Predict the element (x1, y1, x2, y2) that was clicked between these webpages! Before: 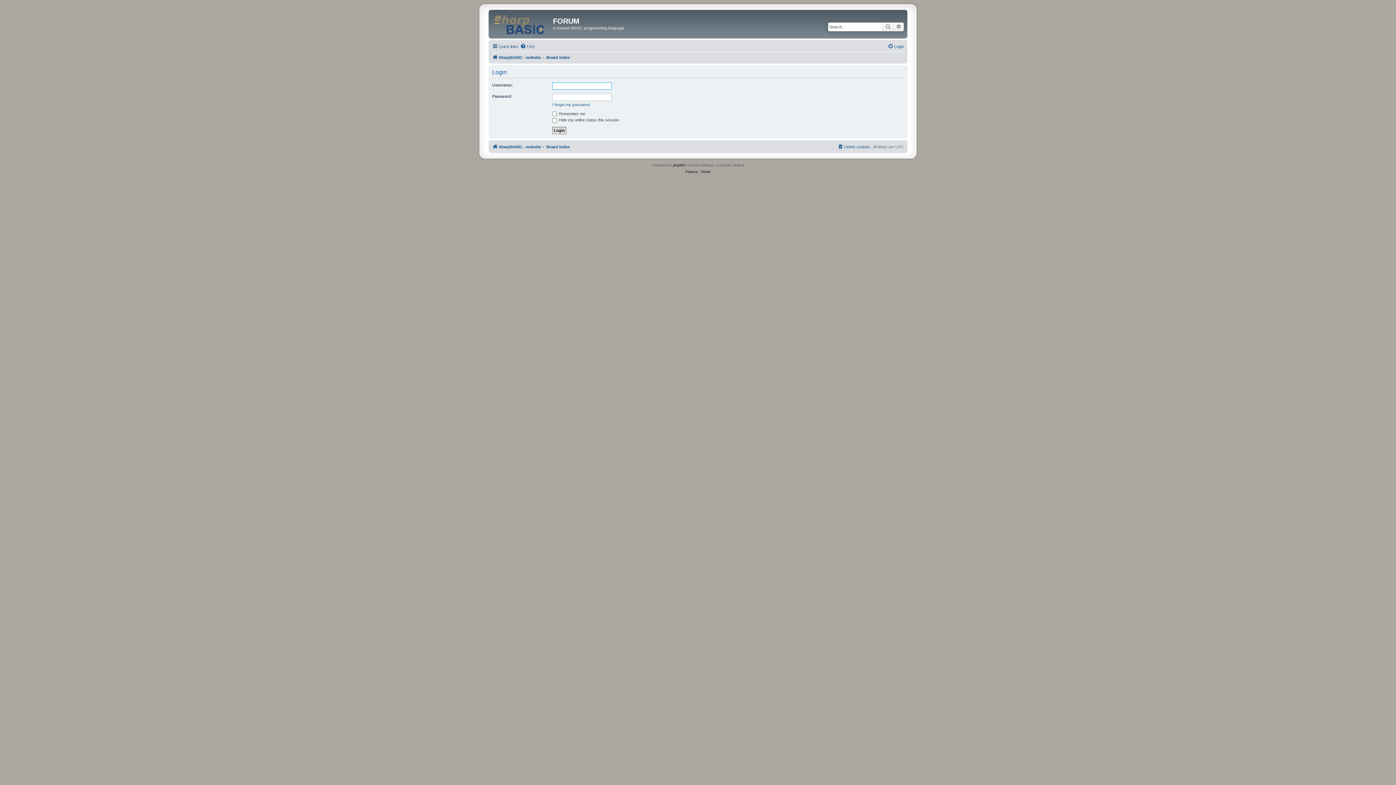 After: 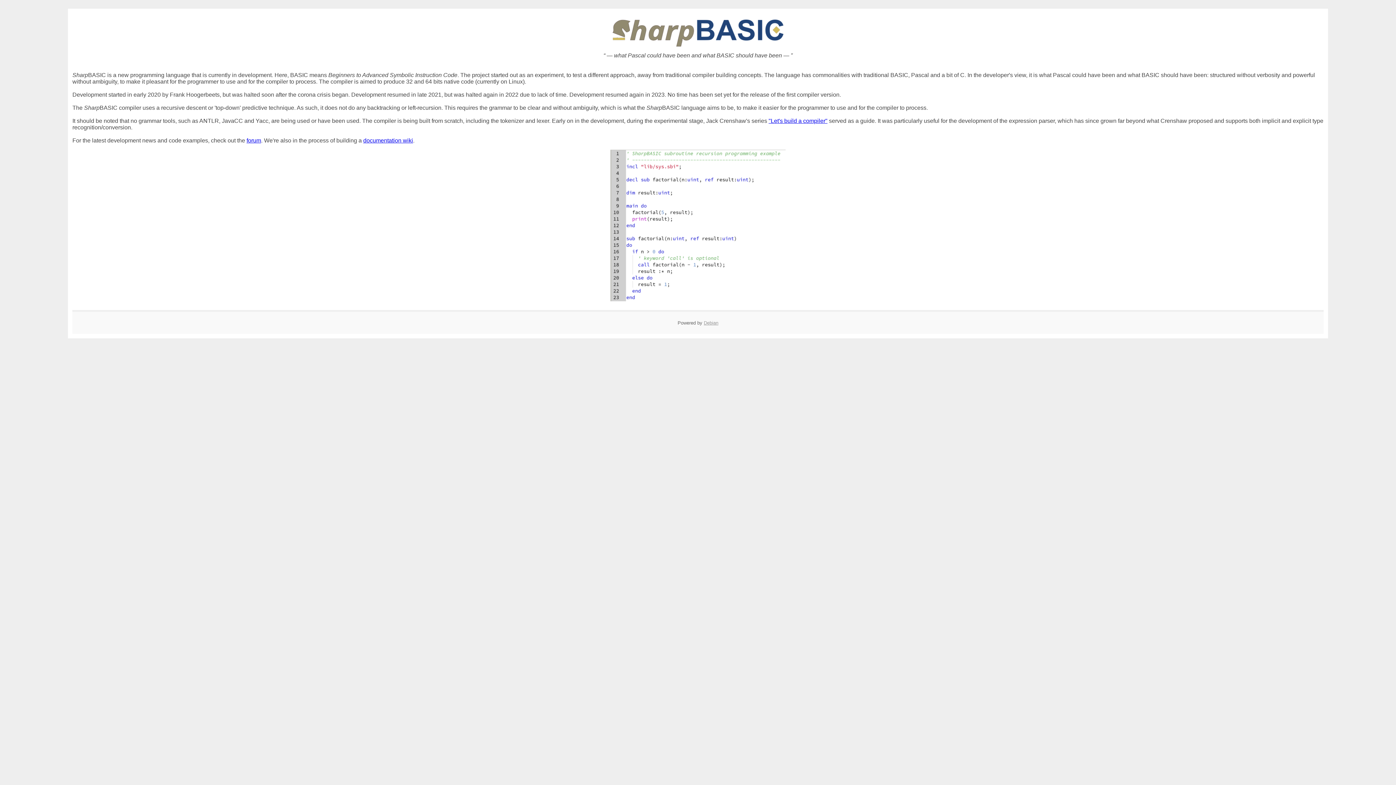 Action: bbox: (490, 11, 553, 34)